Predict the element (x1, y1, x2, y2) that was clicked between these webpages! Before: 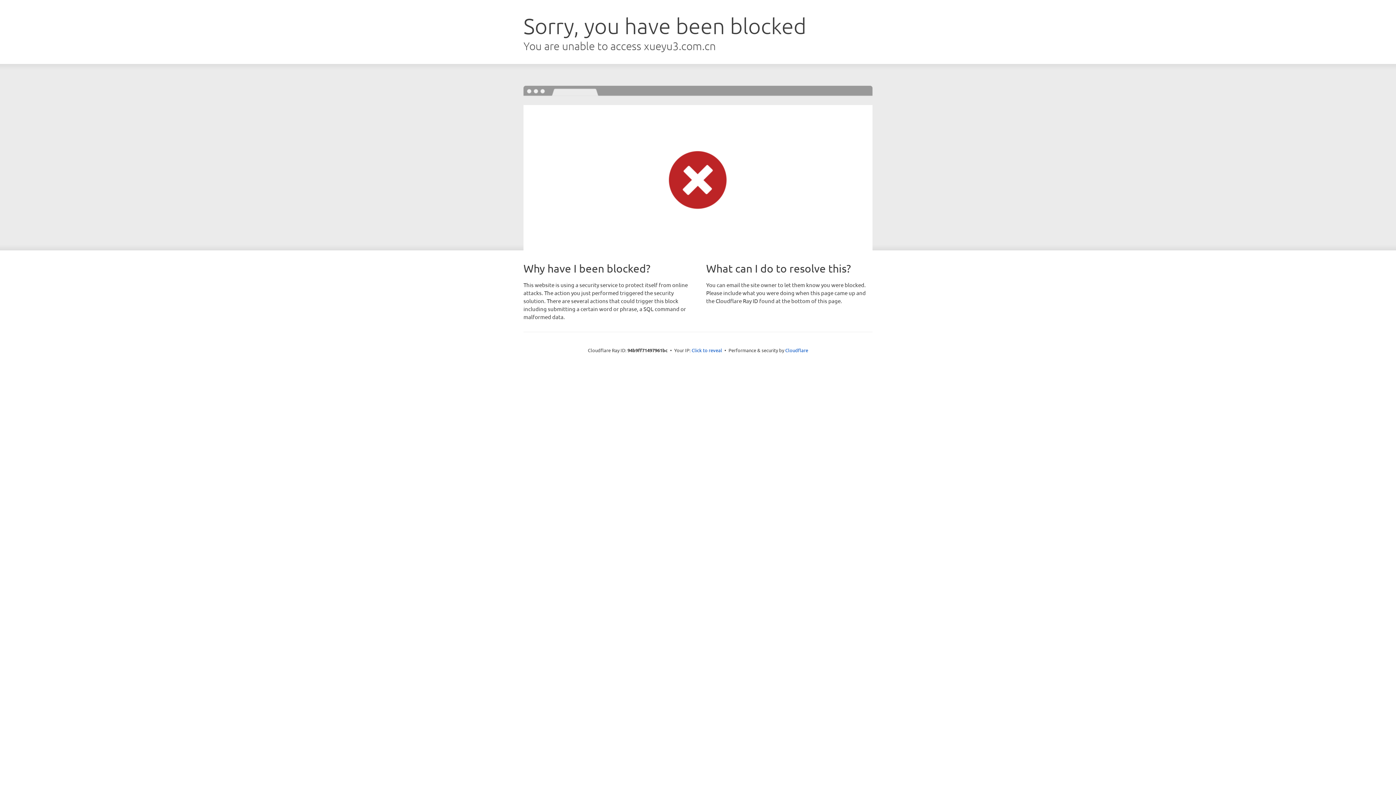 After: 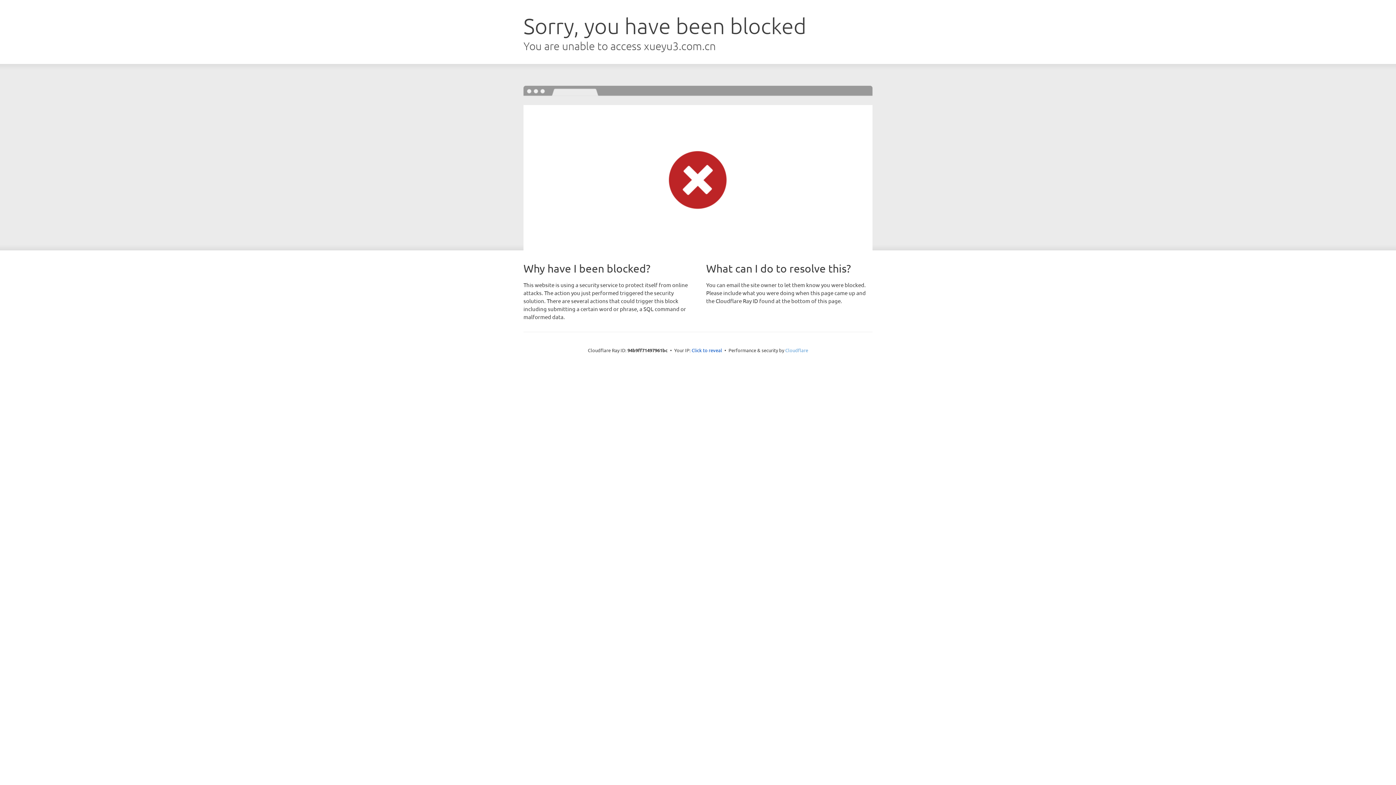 Action: bbox: (785, 347, 808, 353) label: Cloudflare